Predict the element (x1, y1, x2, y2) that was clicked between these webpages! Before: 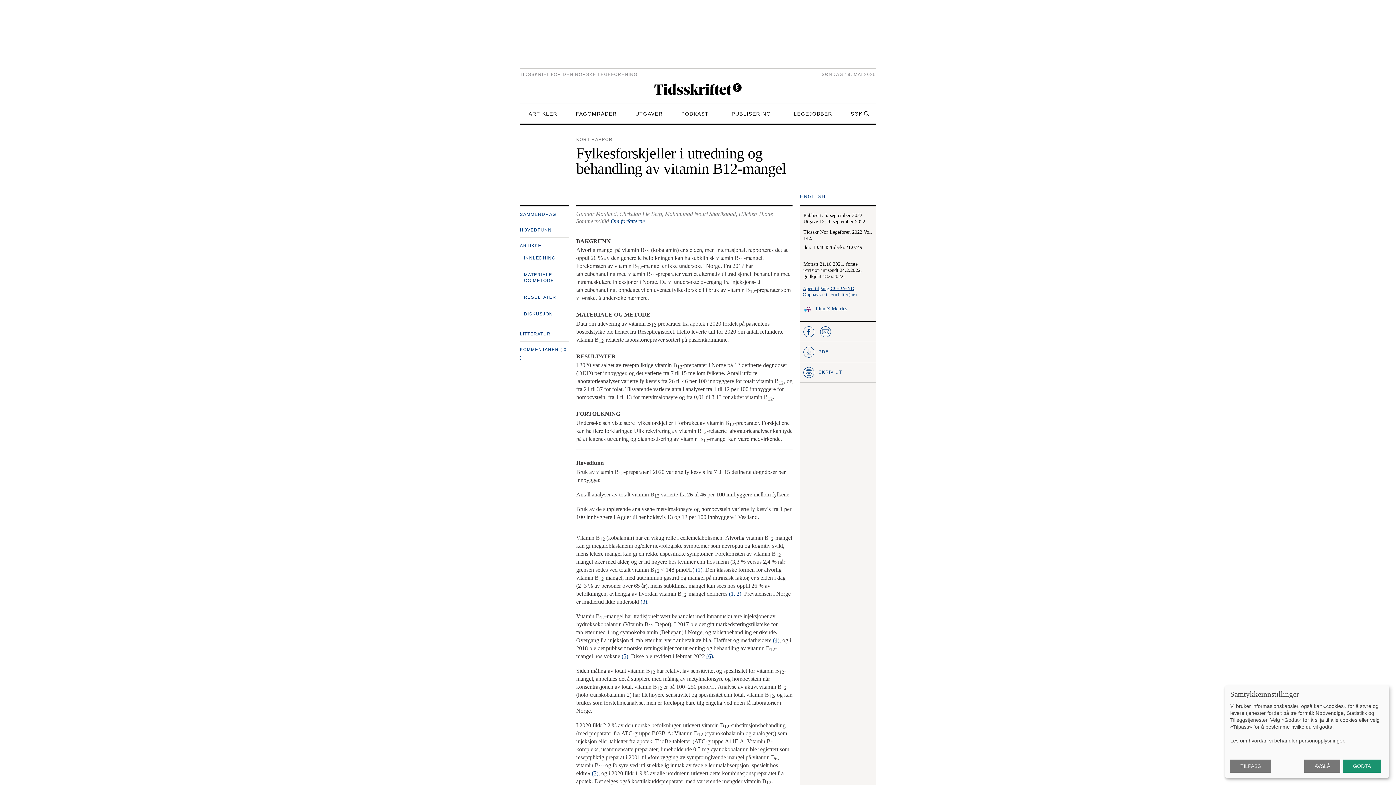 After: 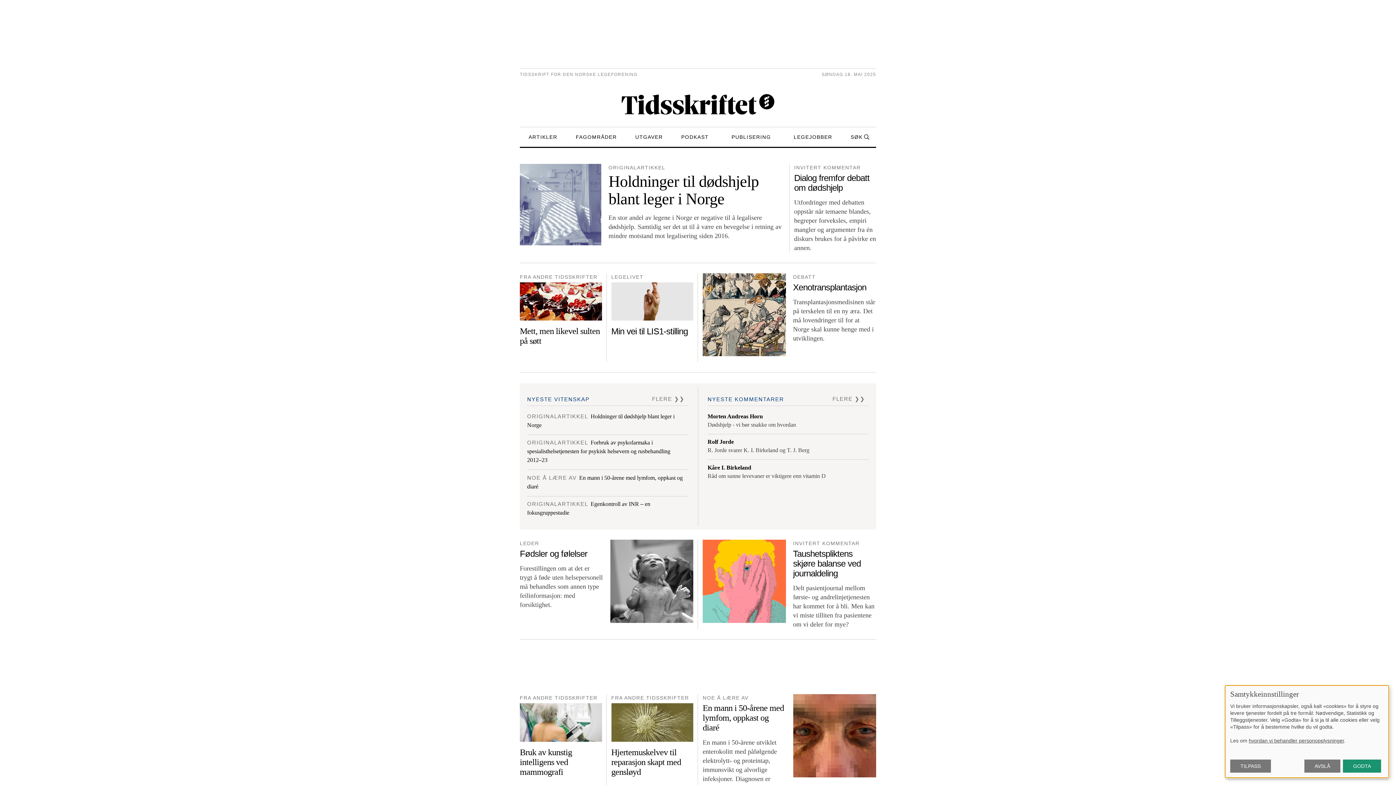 Action: bbox: (654, 68, 741, 102)